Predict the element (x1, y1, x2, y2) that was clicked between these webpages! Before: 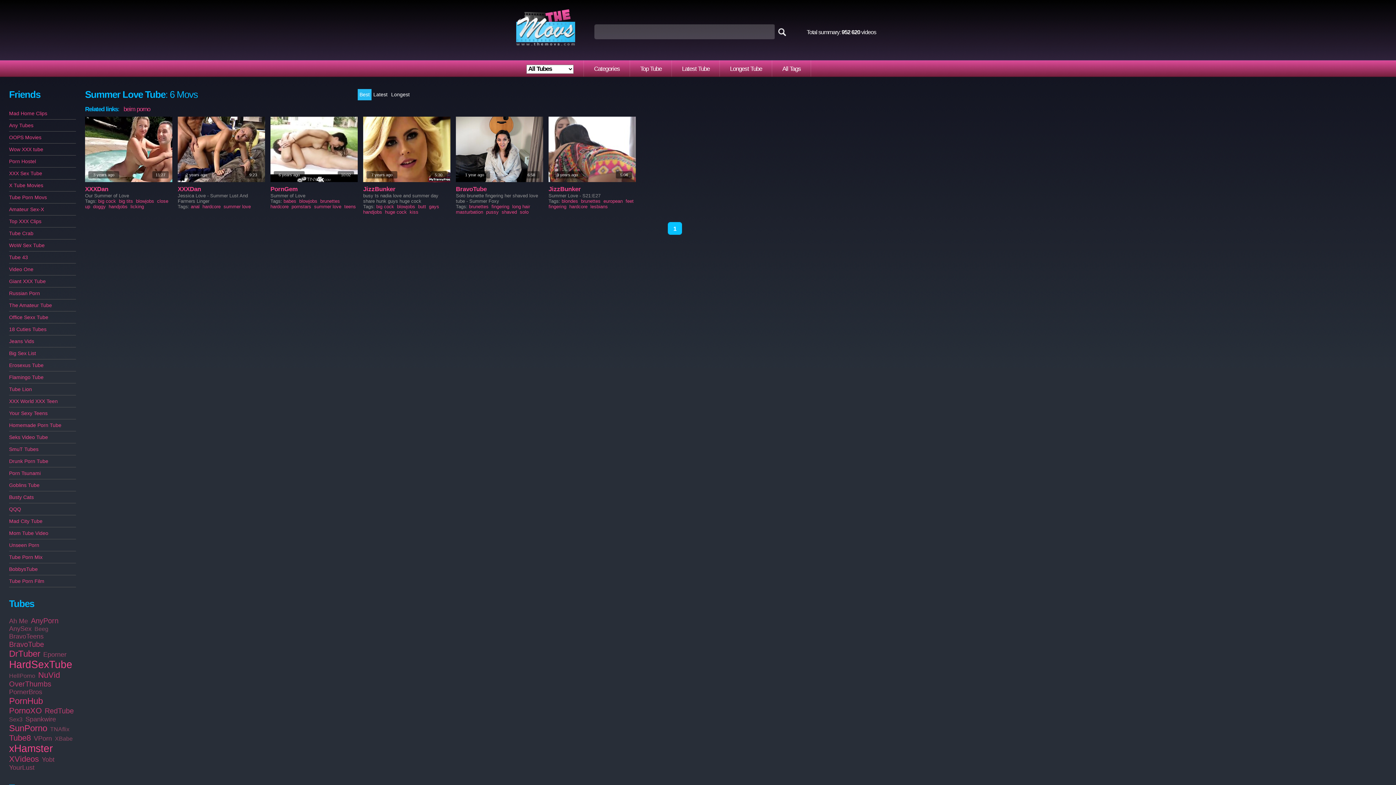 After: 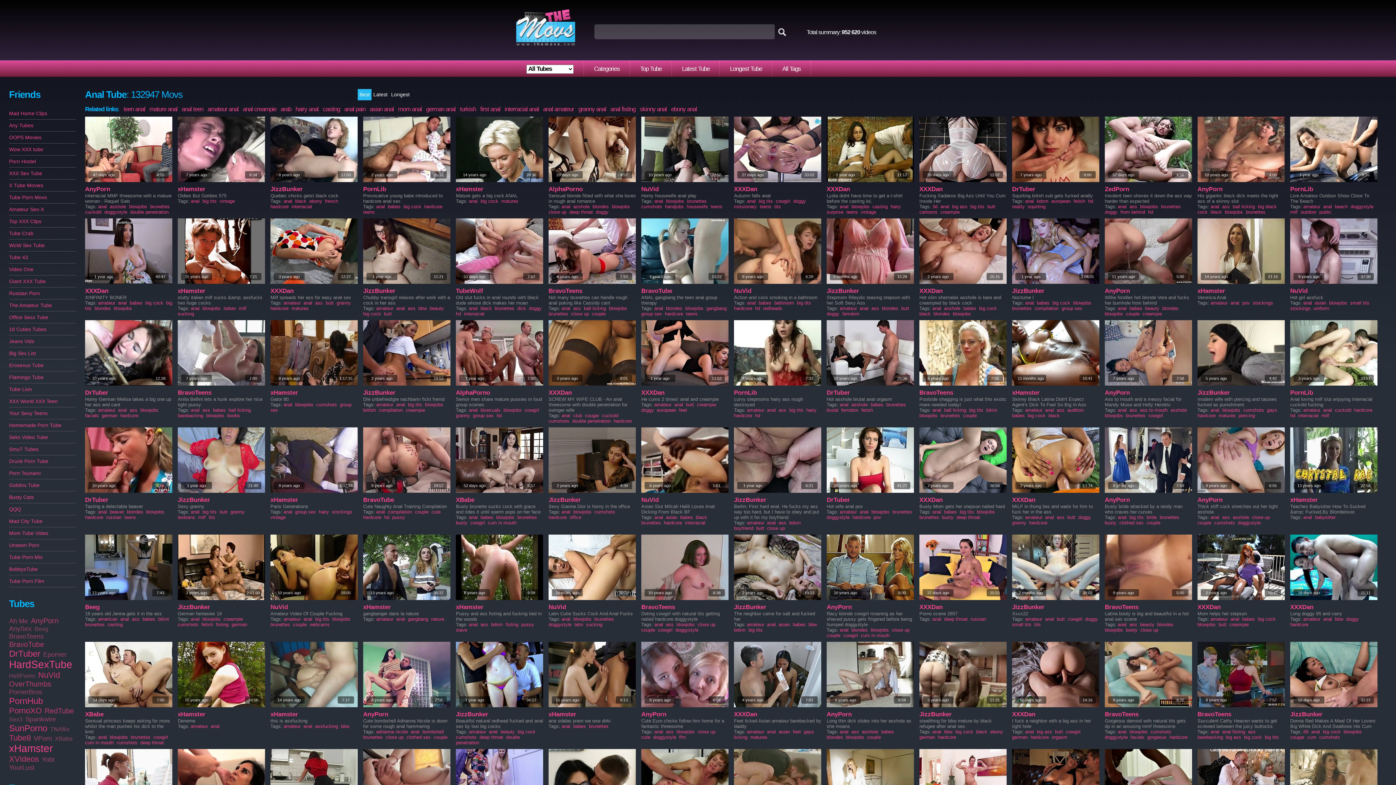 Action: bbox: (190, 204, 199, 209) label: anal